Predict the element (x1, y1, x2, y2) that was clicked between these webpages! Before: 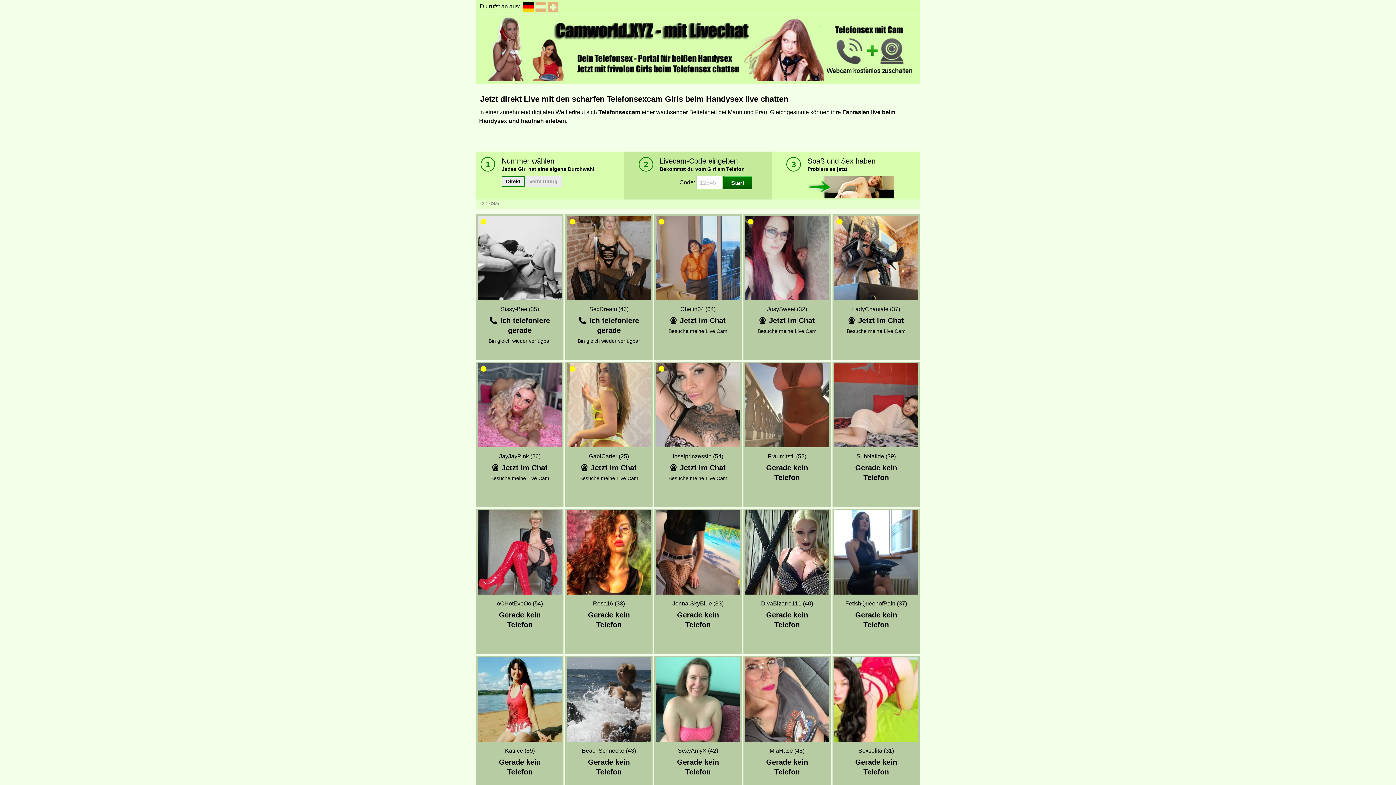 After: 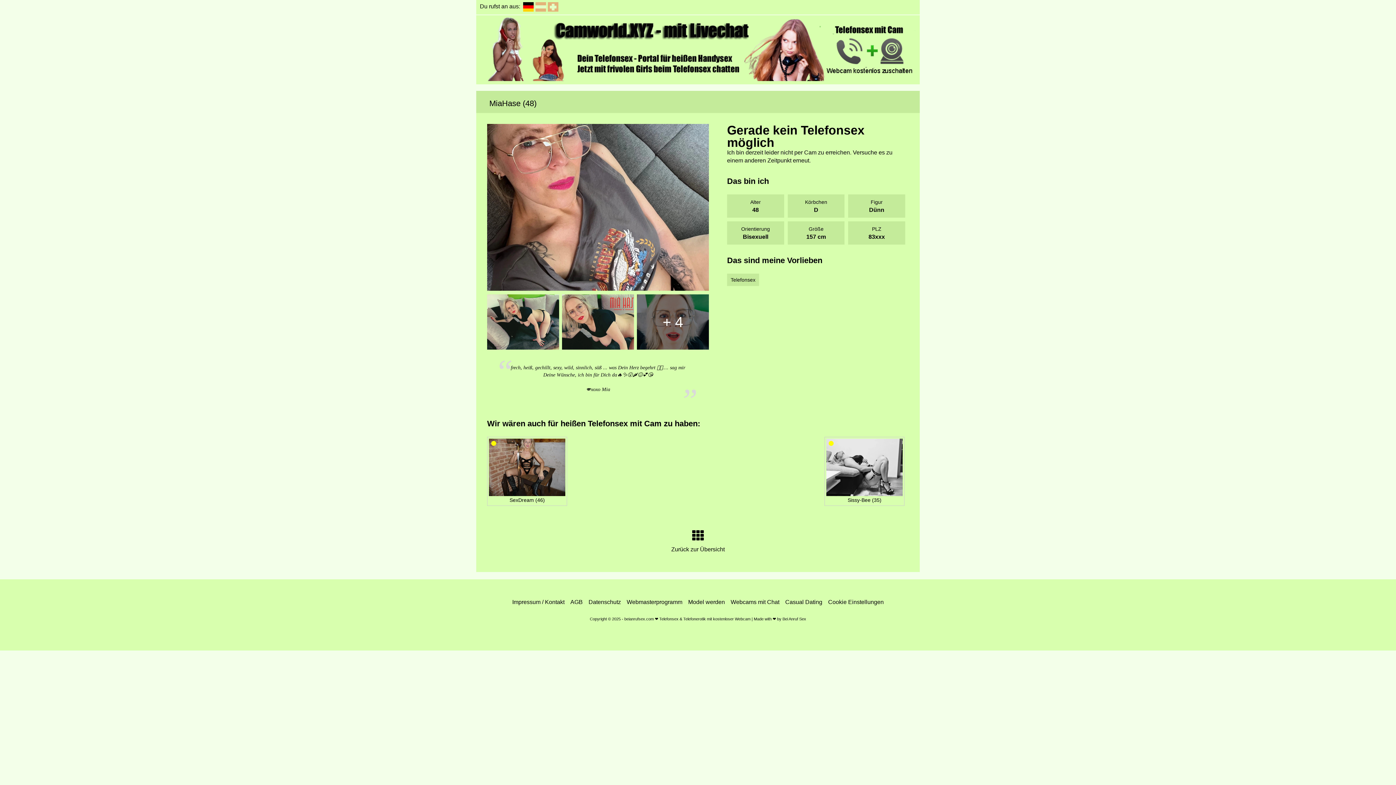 Action: label: MiaHase (48) bbox: (769, 748, 804, 754)